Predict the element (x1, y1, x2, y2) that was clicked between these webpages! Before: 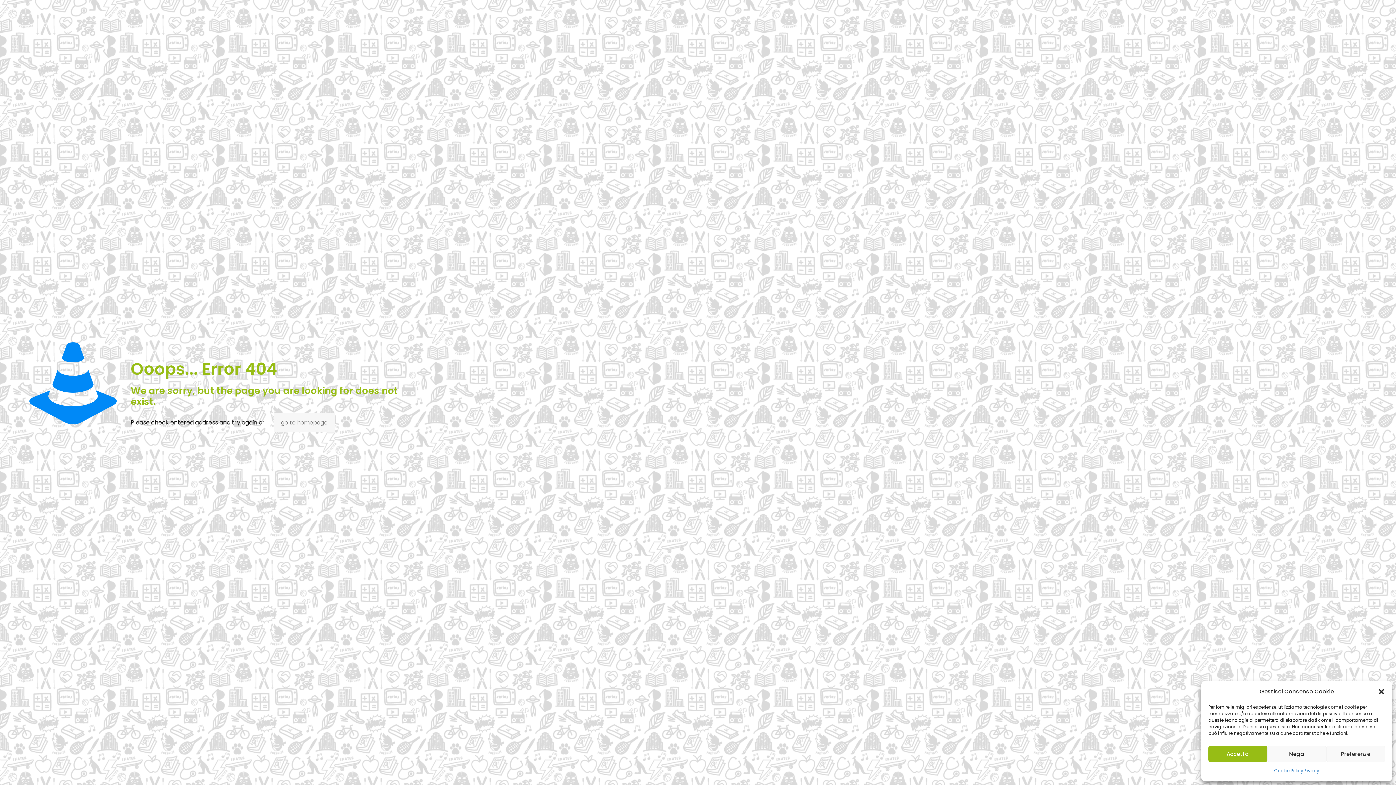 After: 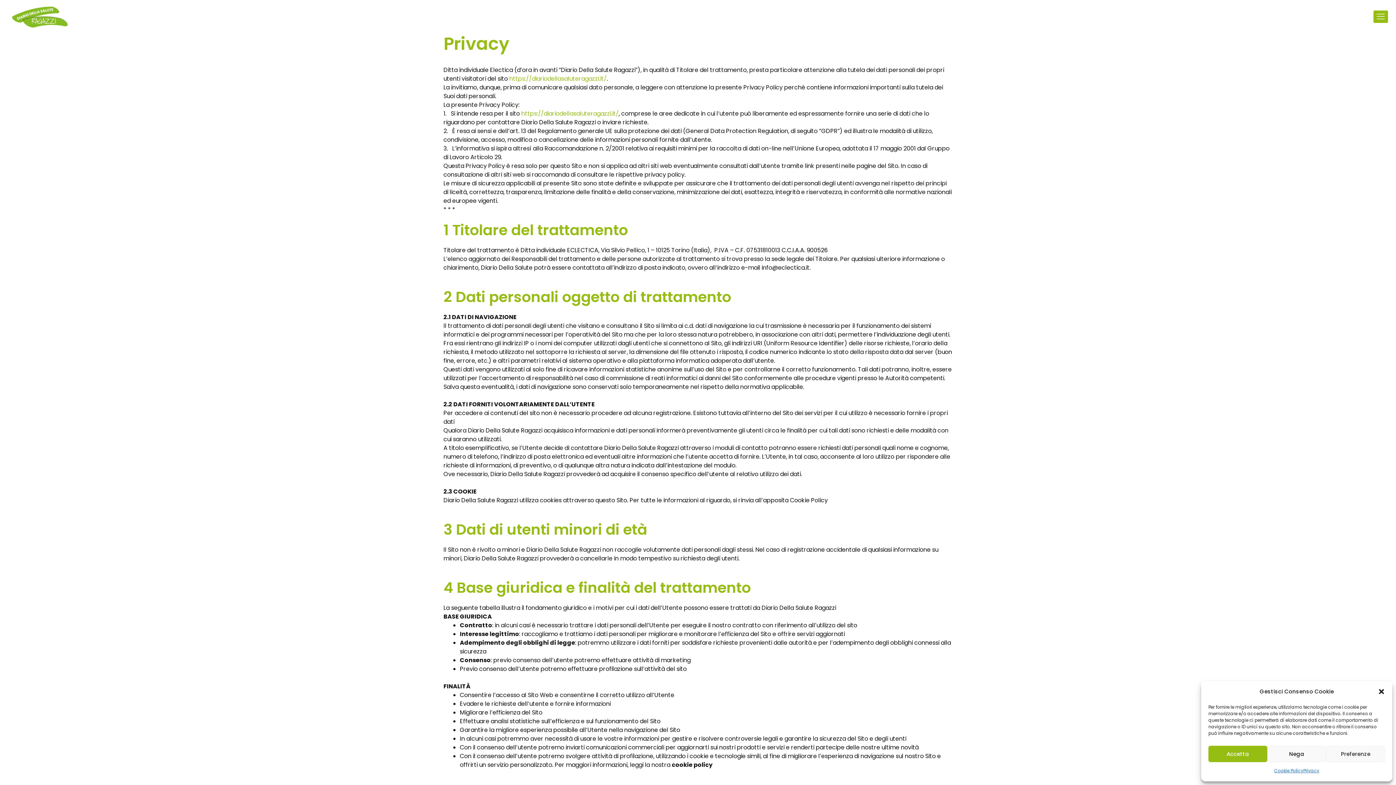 Action: bbox: (1303, 766, 1319, 776) label: Privacy